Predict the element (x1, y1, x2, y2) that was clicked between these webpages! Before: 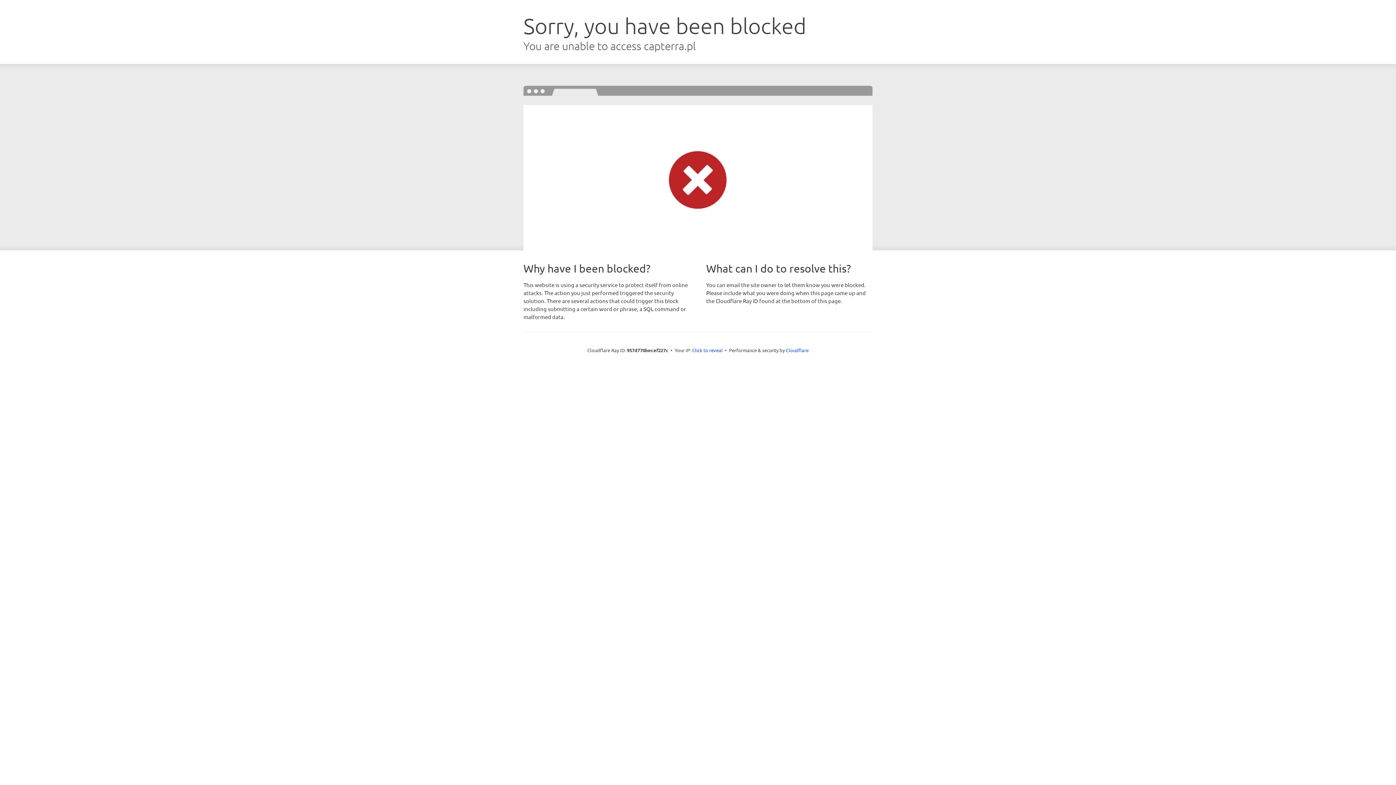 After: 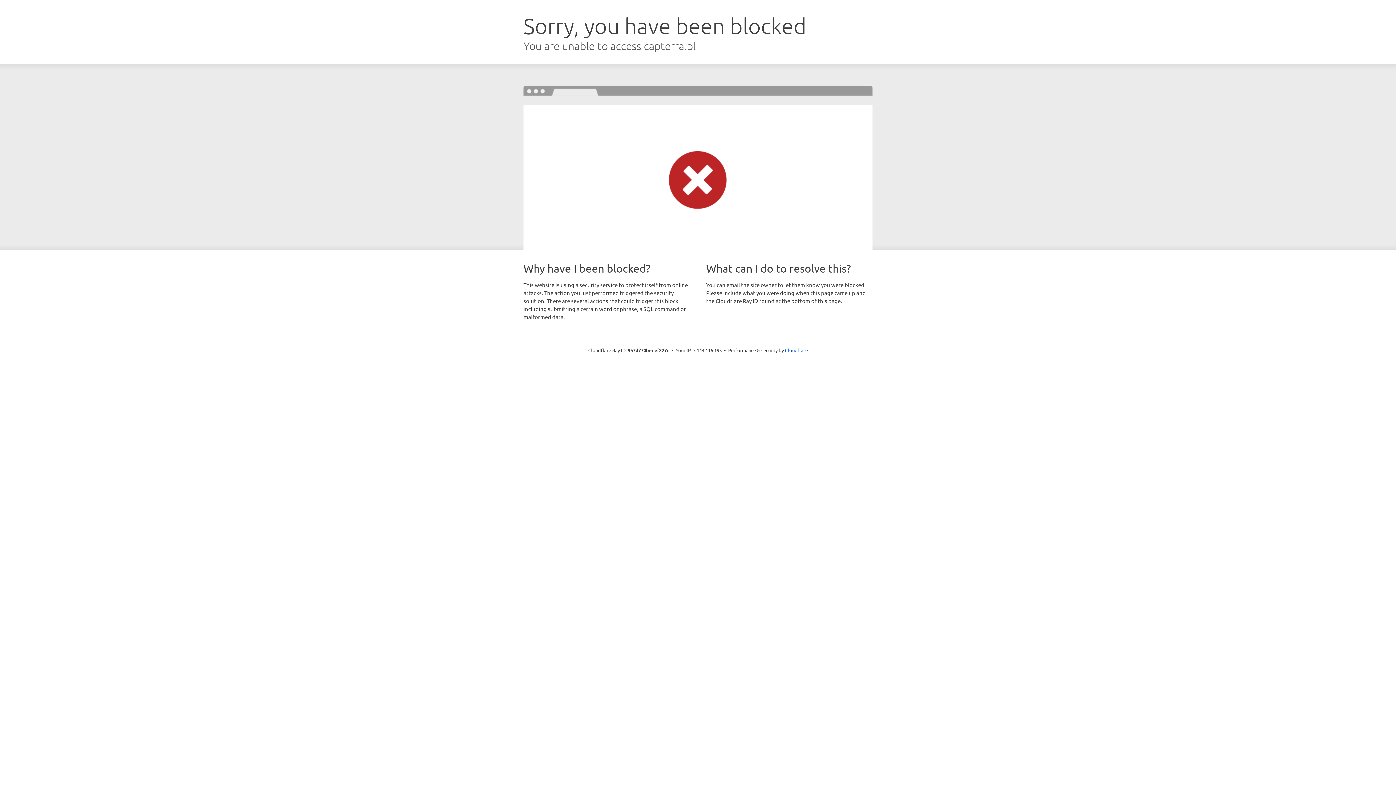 Action: bbox: (692, 346, 722, 353) label: Click to reveal